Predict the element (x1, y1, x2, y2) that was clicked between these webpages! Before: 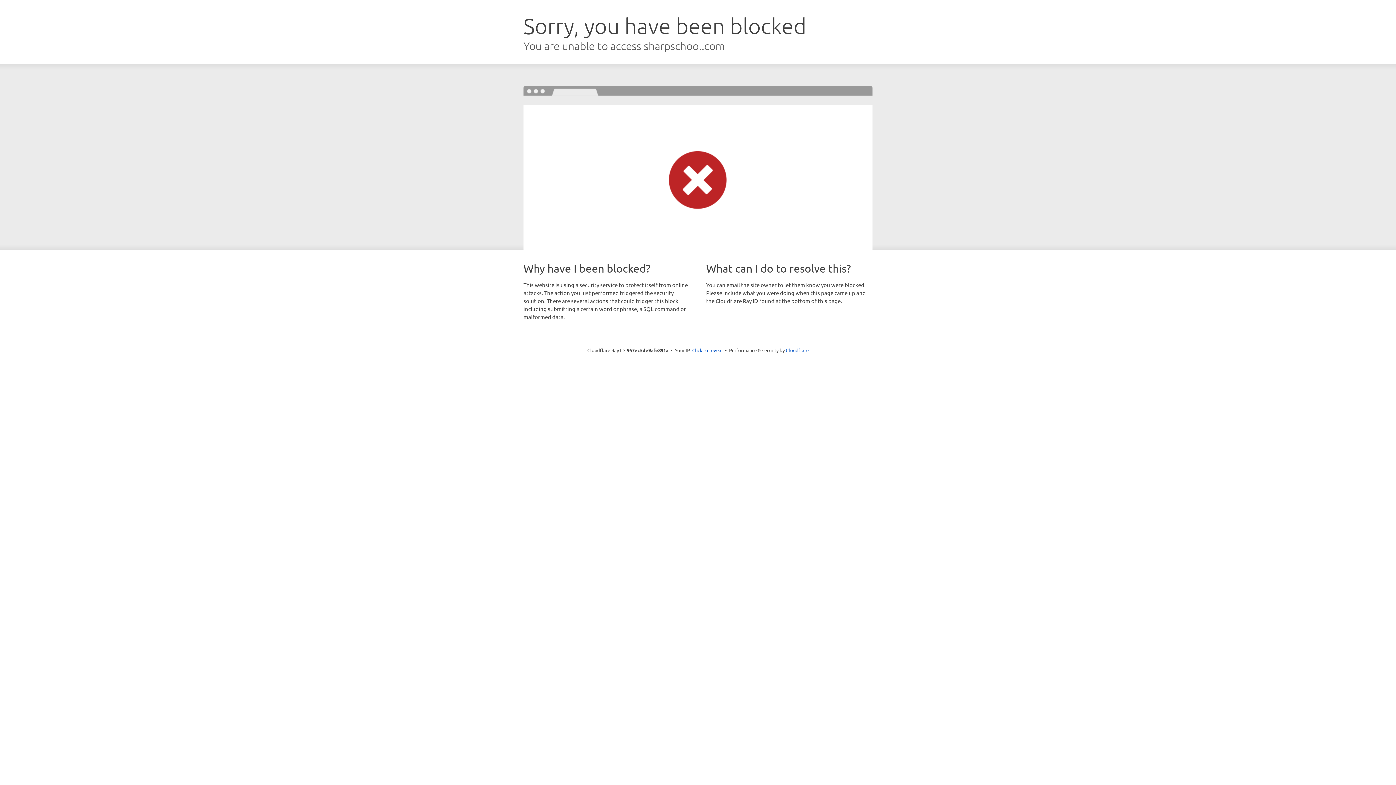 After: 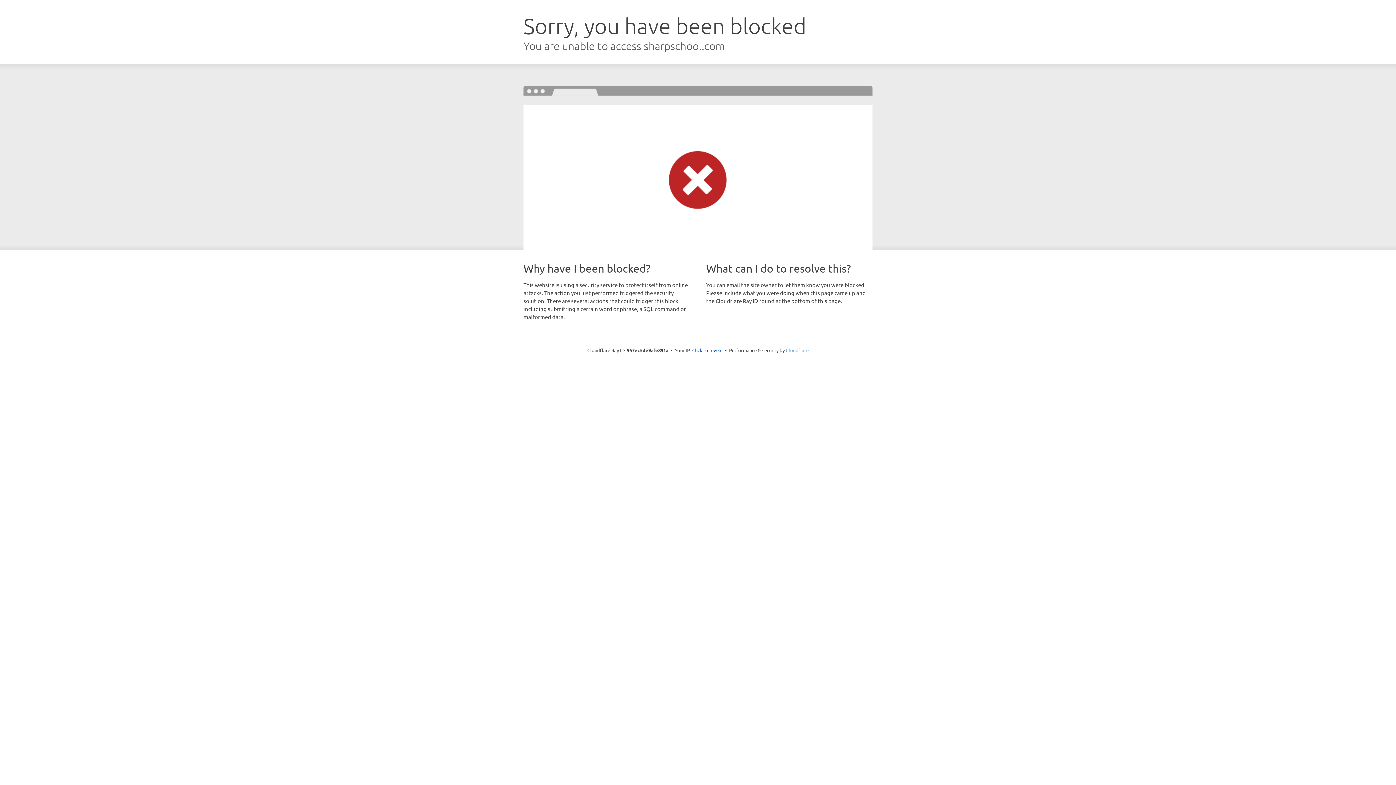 Action: label: Cloudflare bbox: (786, 347, 808, 353)